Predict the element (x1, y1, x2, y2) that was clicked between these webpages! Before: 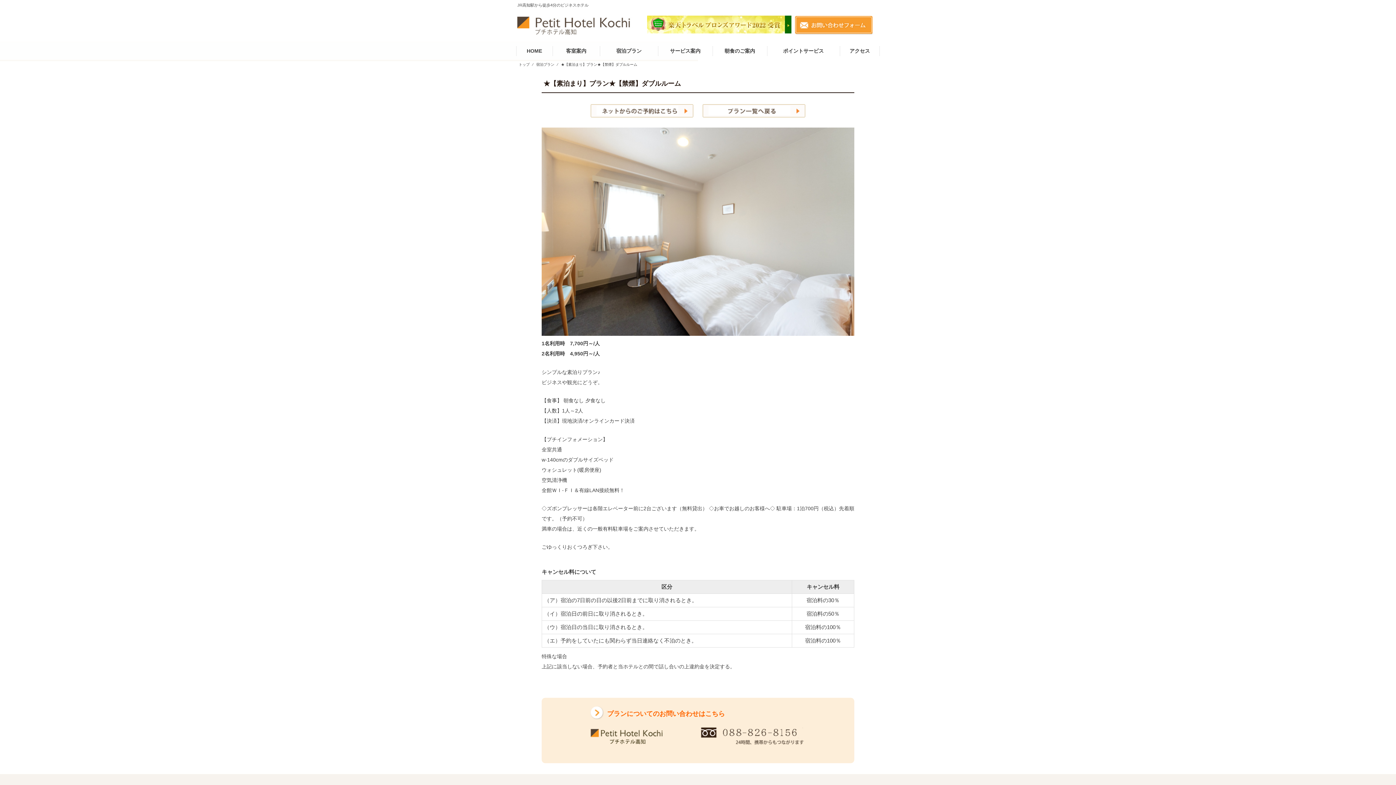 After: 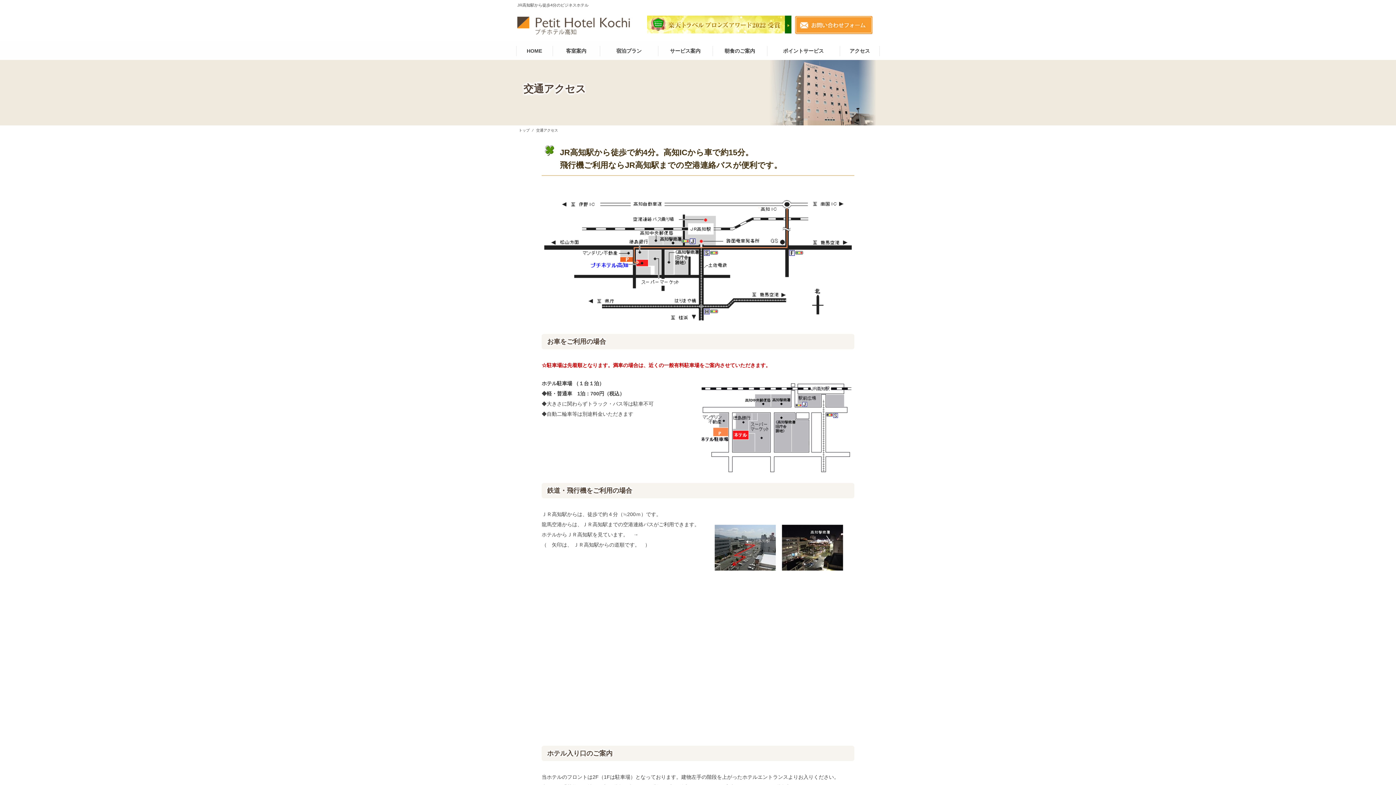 Action: bbox: (840, 41, 880, 60) label: アクセス